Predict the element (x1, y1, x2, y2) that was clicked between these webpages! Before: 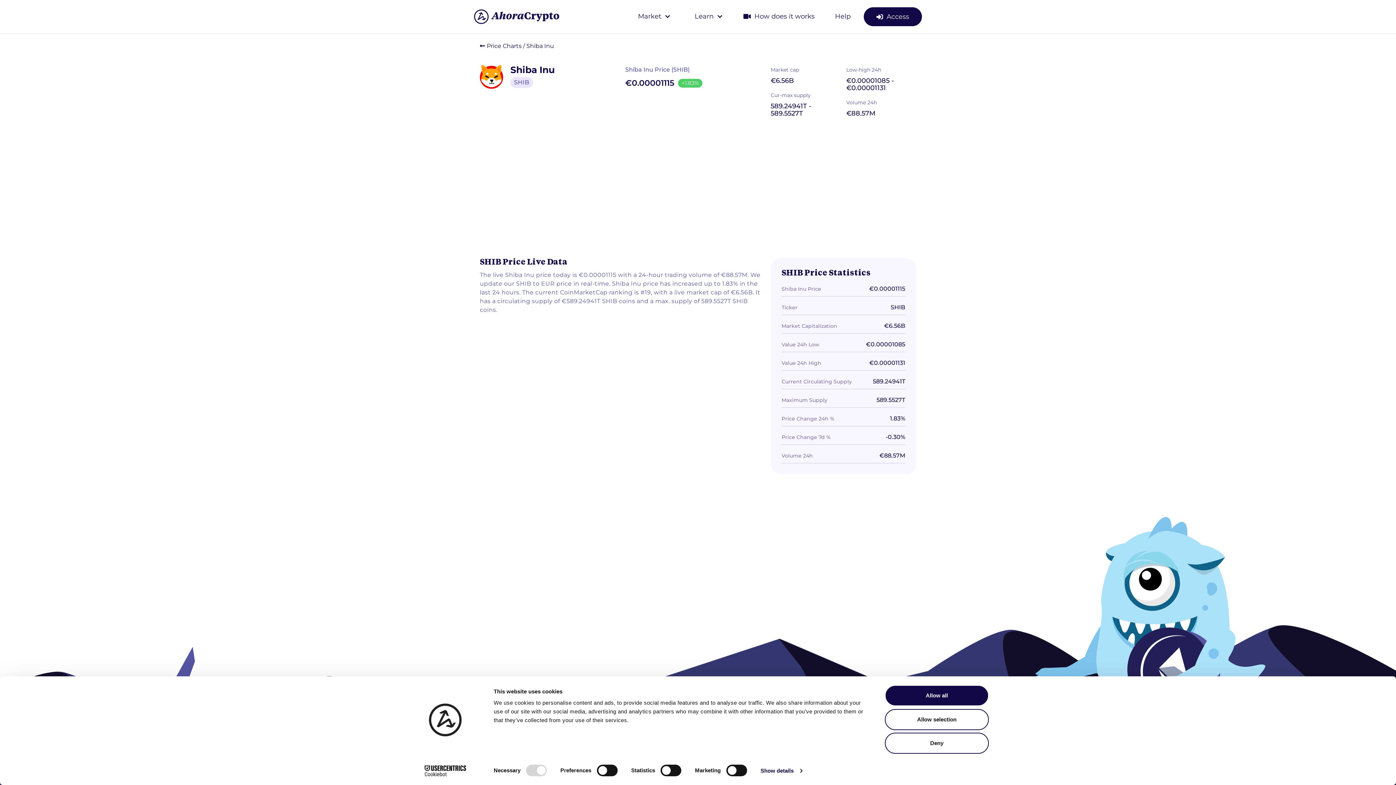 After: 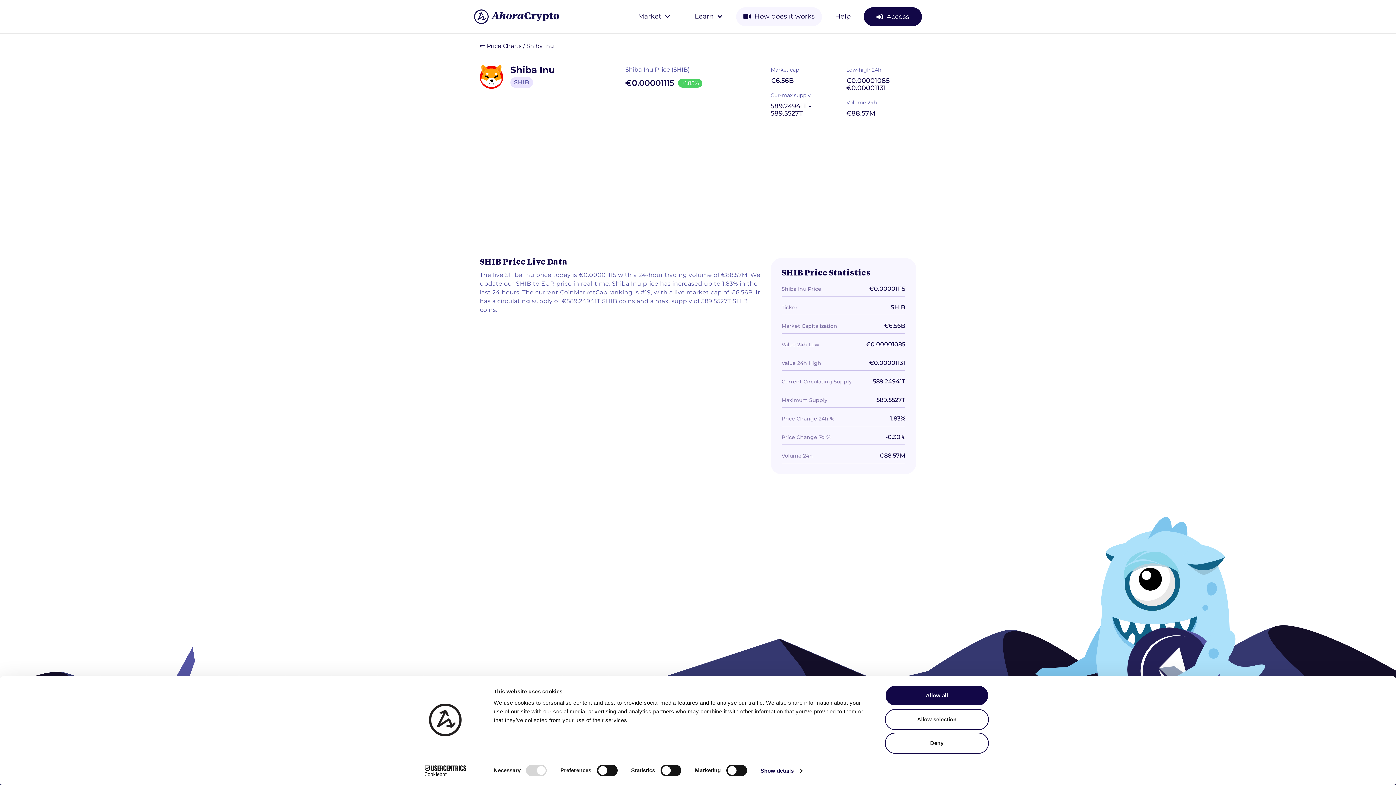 Action: label: 
How does it works bbox: (736, 7, 822, 25)